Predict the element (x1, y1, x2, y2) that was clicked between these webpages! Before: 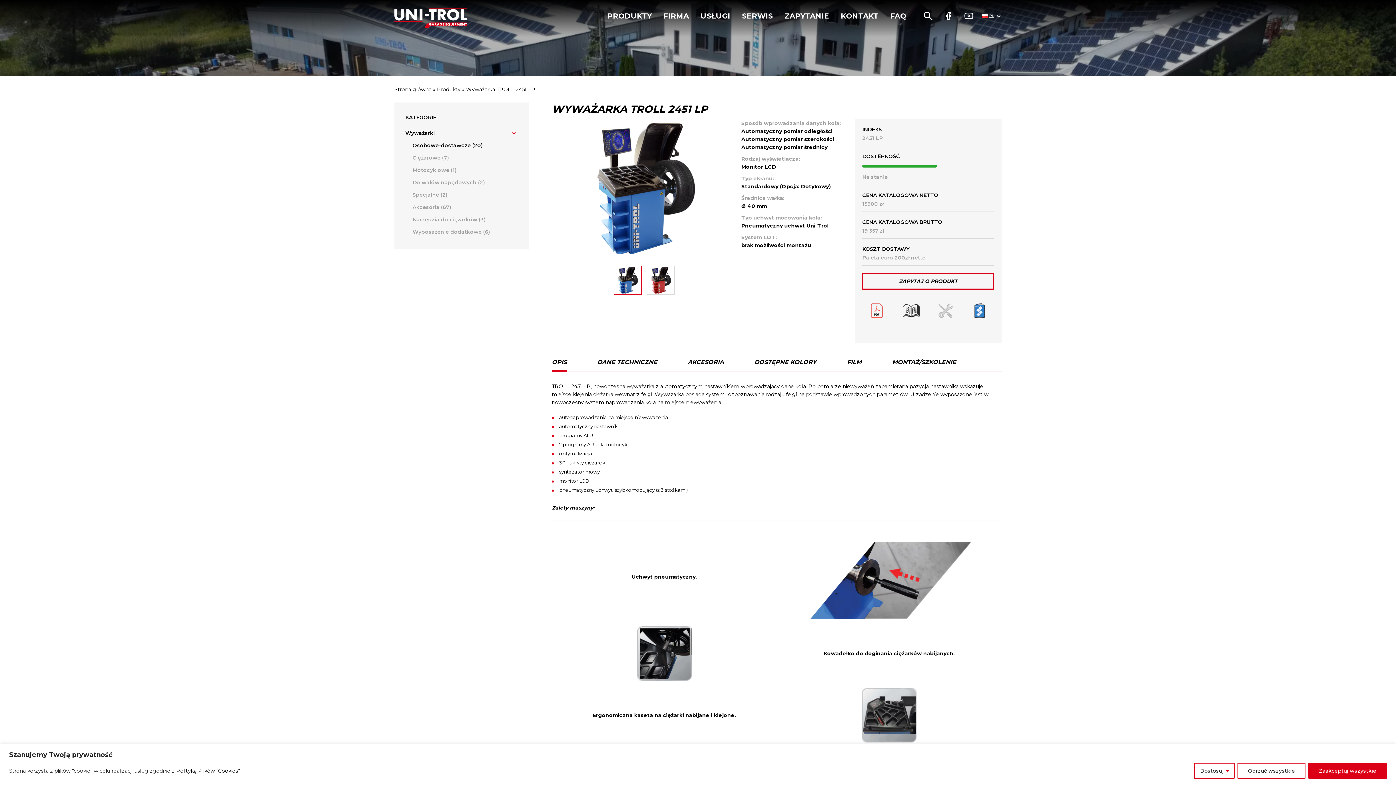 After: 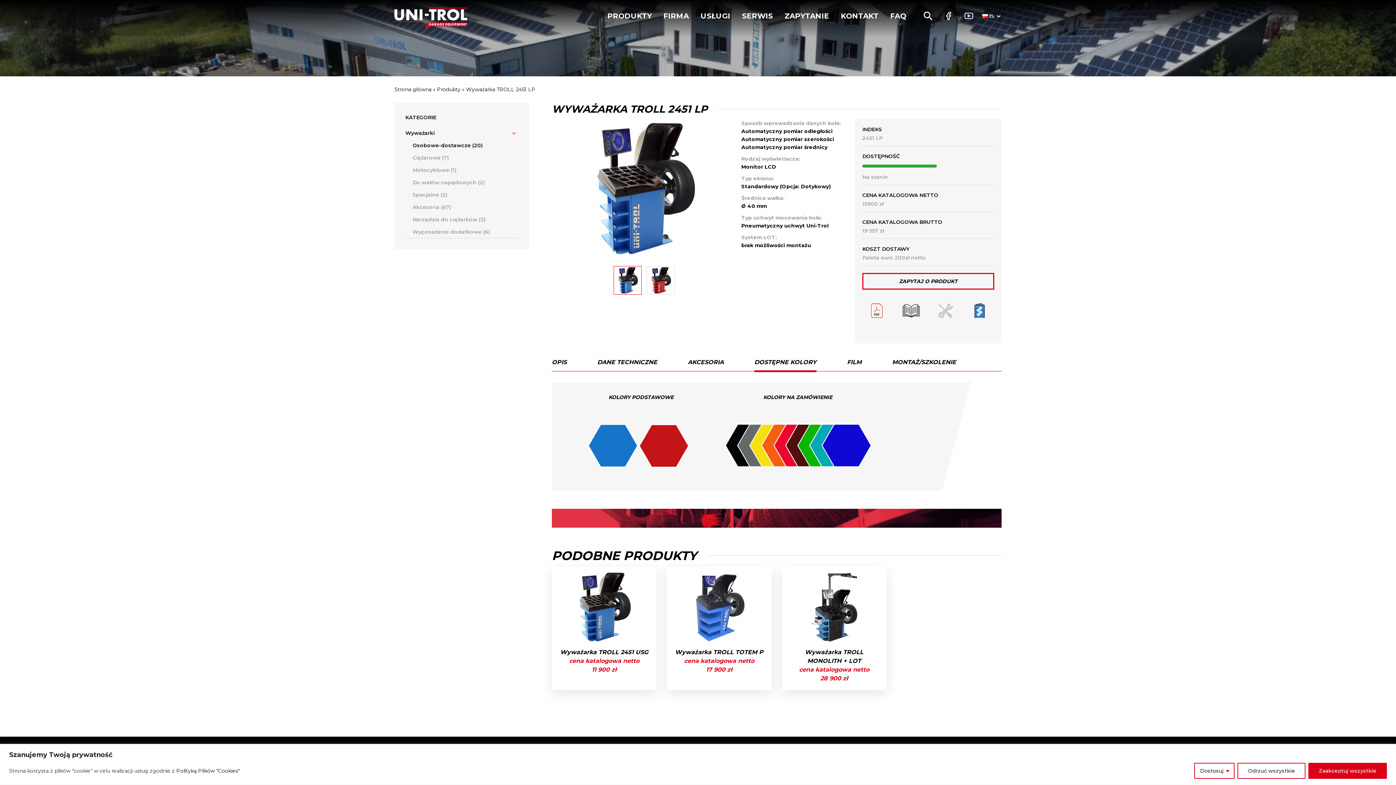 Action: label: DOSTĘPNE KOLORY bbox: (754, 358, 816, 372)